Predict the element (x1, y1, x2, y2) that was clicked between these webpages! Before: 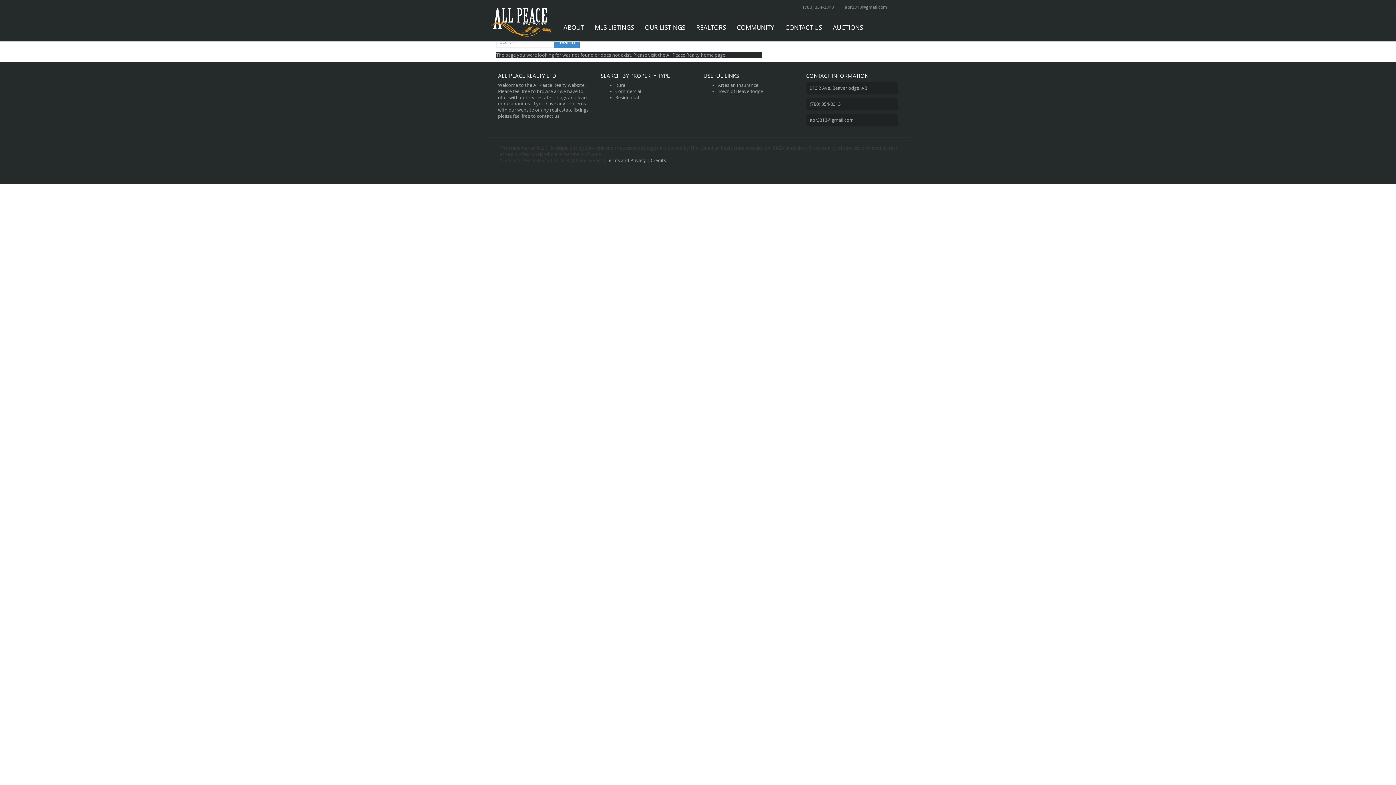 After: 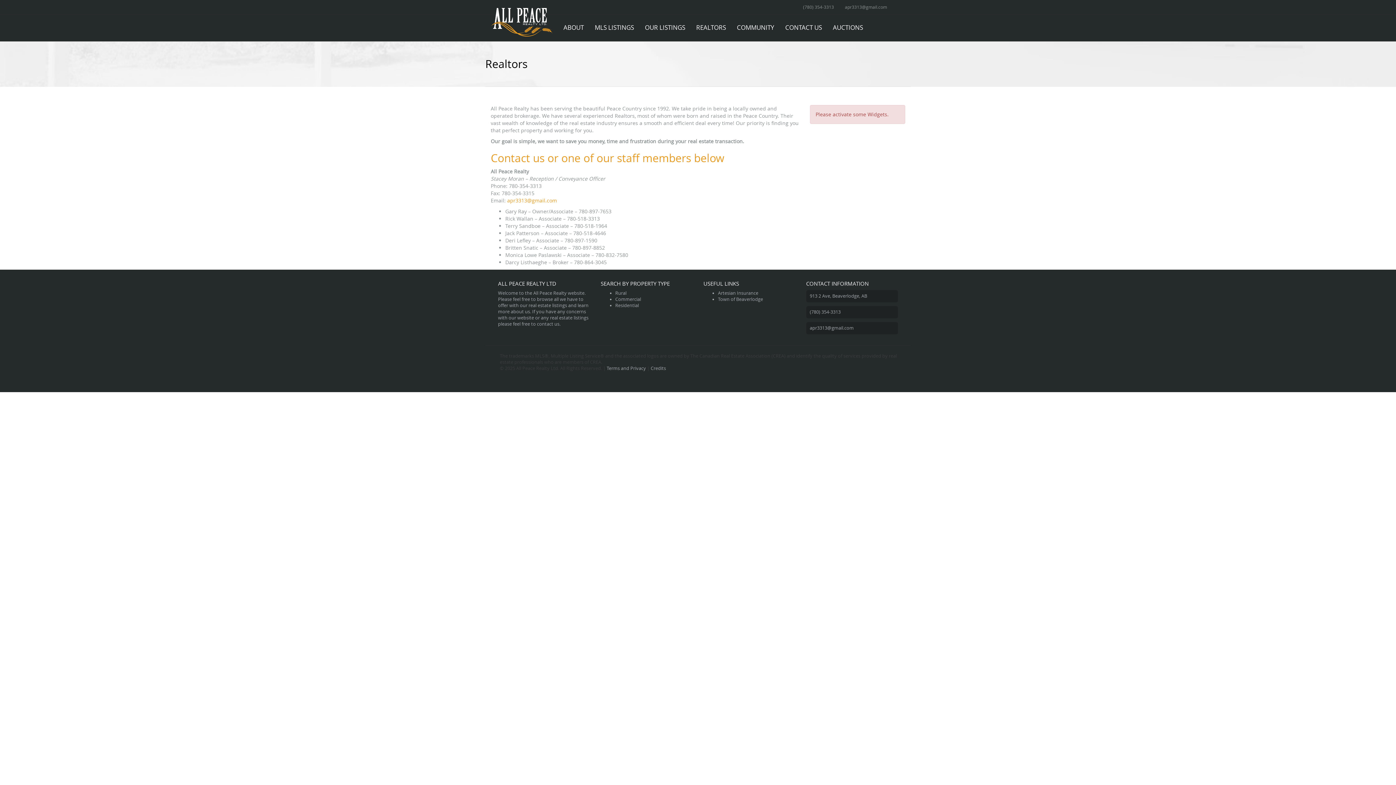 Action: bbox: (690, 14, 731, 40) label: REALTORS